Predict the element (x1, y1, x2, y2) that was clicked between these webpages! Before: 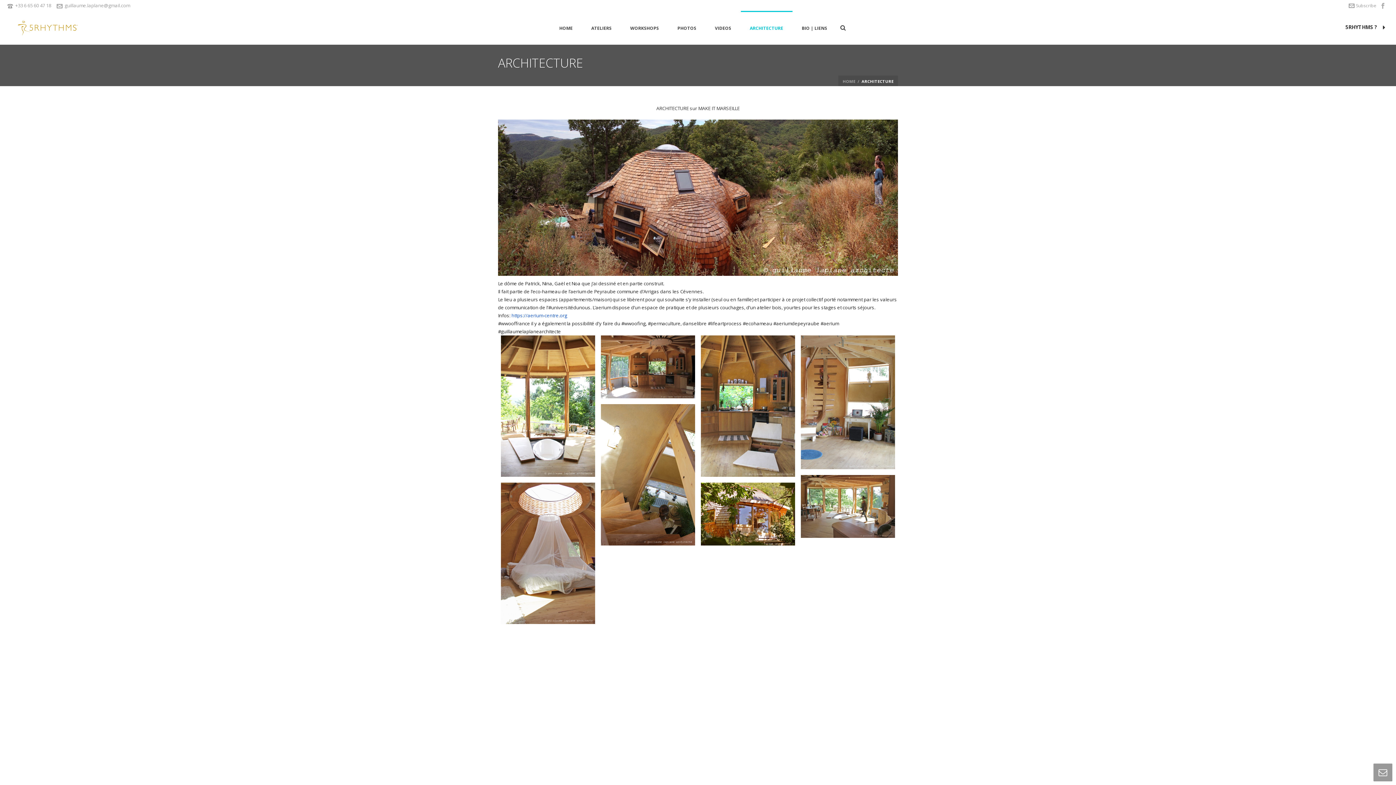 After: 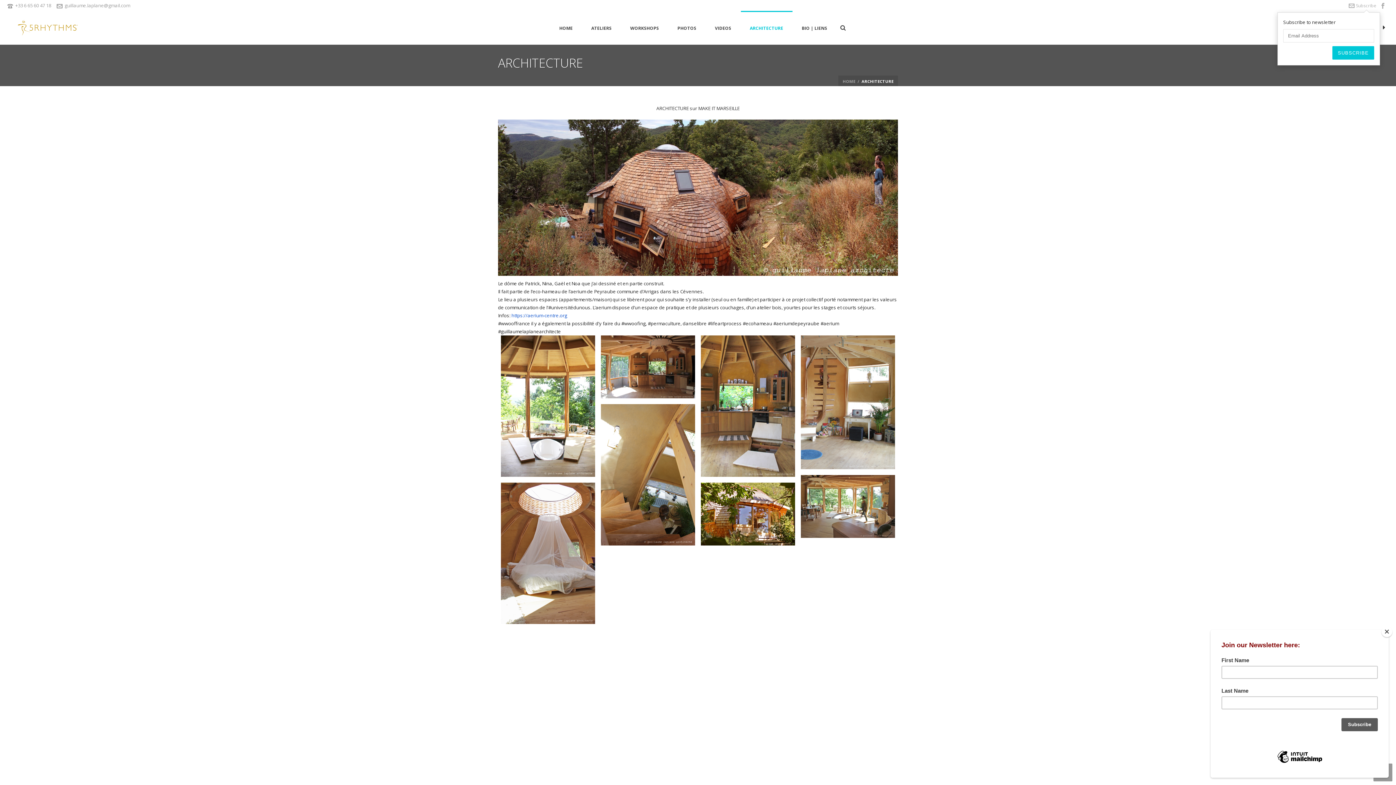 Action: bbox: (1349, 2, 1376, 8) label: Subscribe